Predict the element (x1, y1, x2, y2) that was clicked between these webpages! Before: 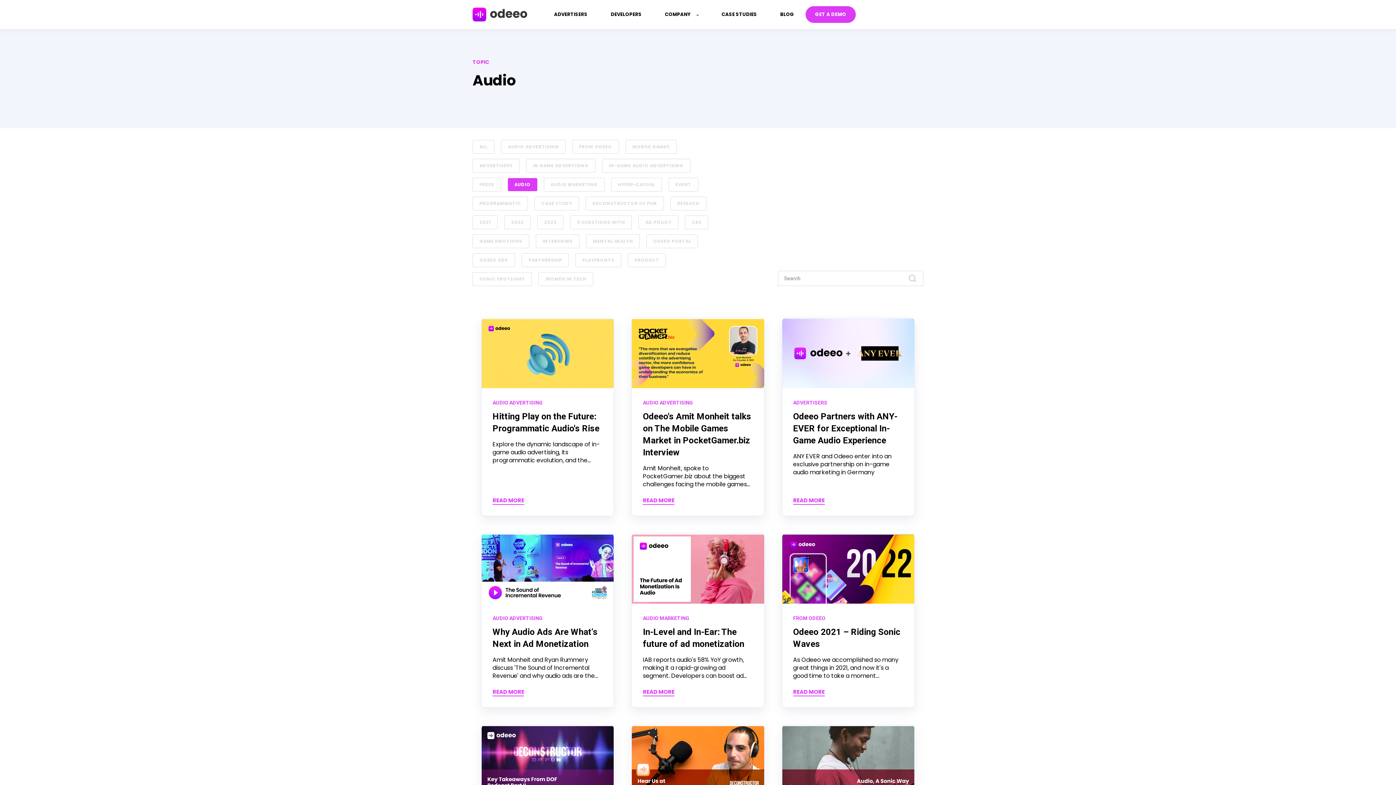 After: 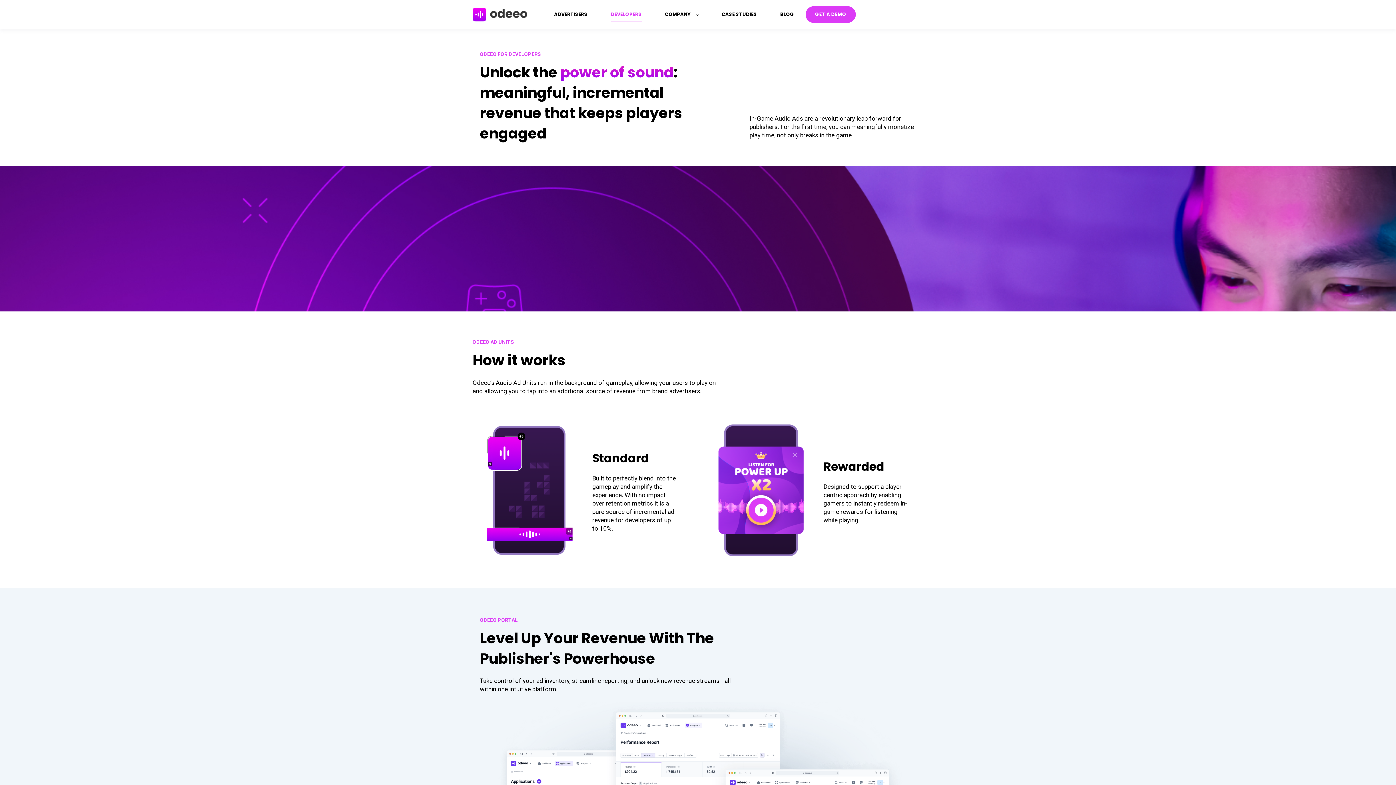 Action: label: DEVELOPERS bbox: (610, 6, 641, 22)